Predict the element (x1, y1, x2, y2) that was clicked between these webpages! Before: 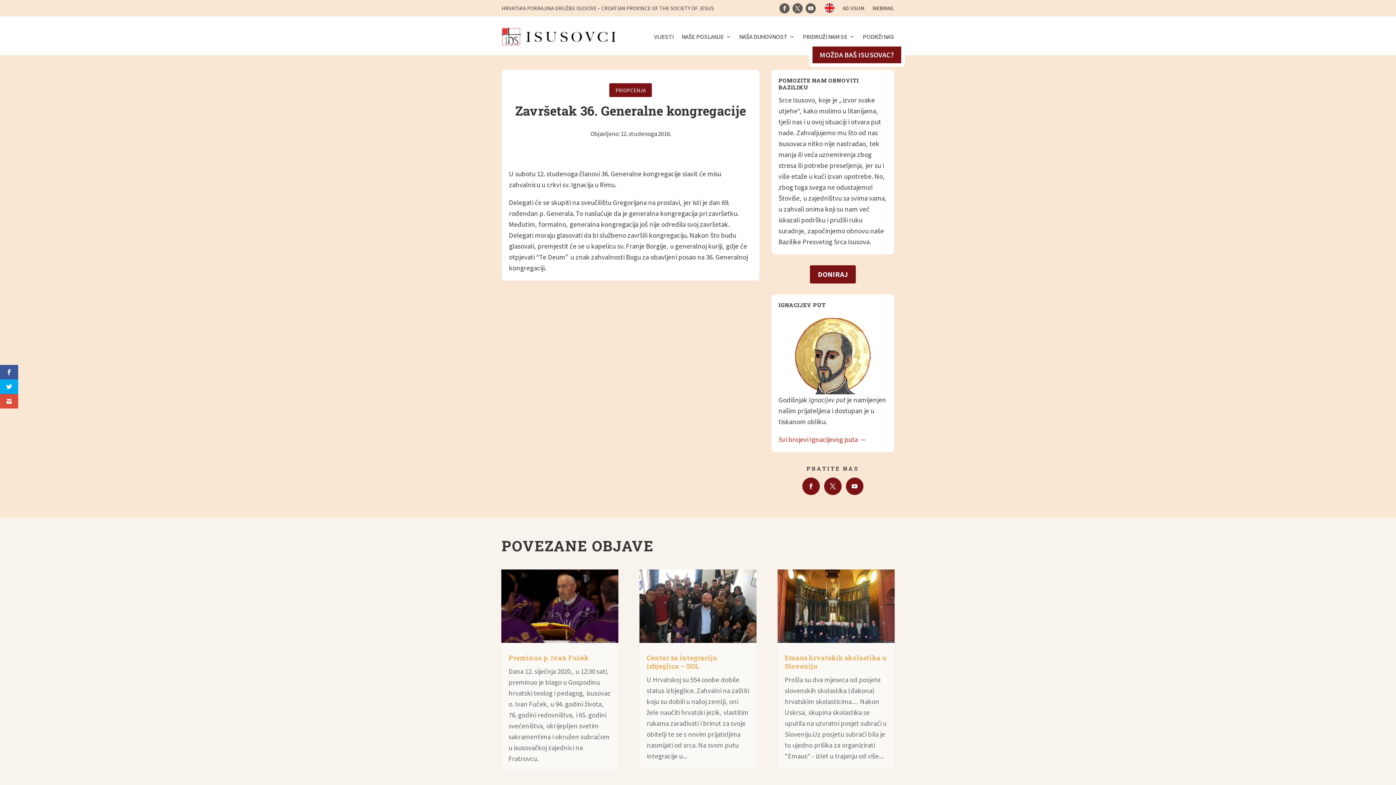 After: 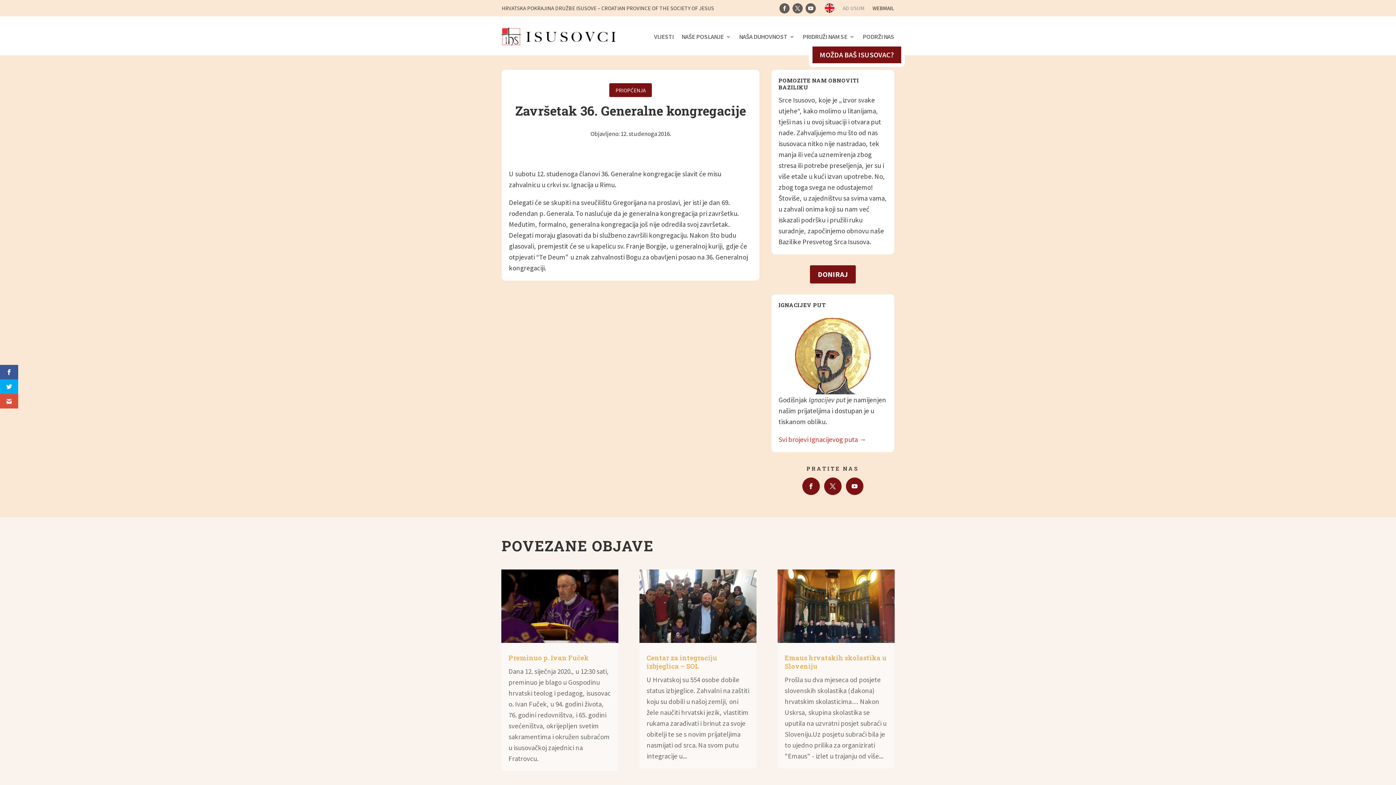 Action: label: AD USUM bbox: (842, 5, 864, 16)